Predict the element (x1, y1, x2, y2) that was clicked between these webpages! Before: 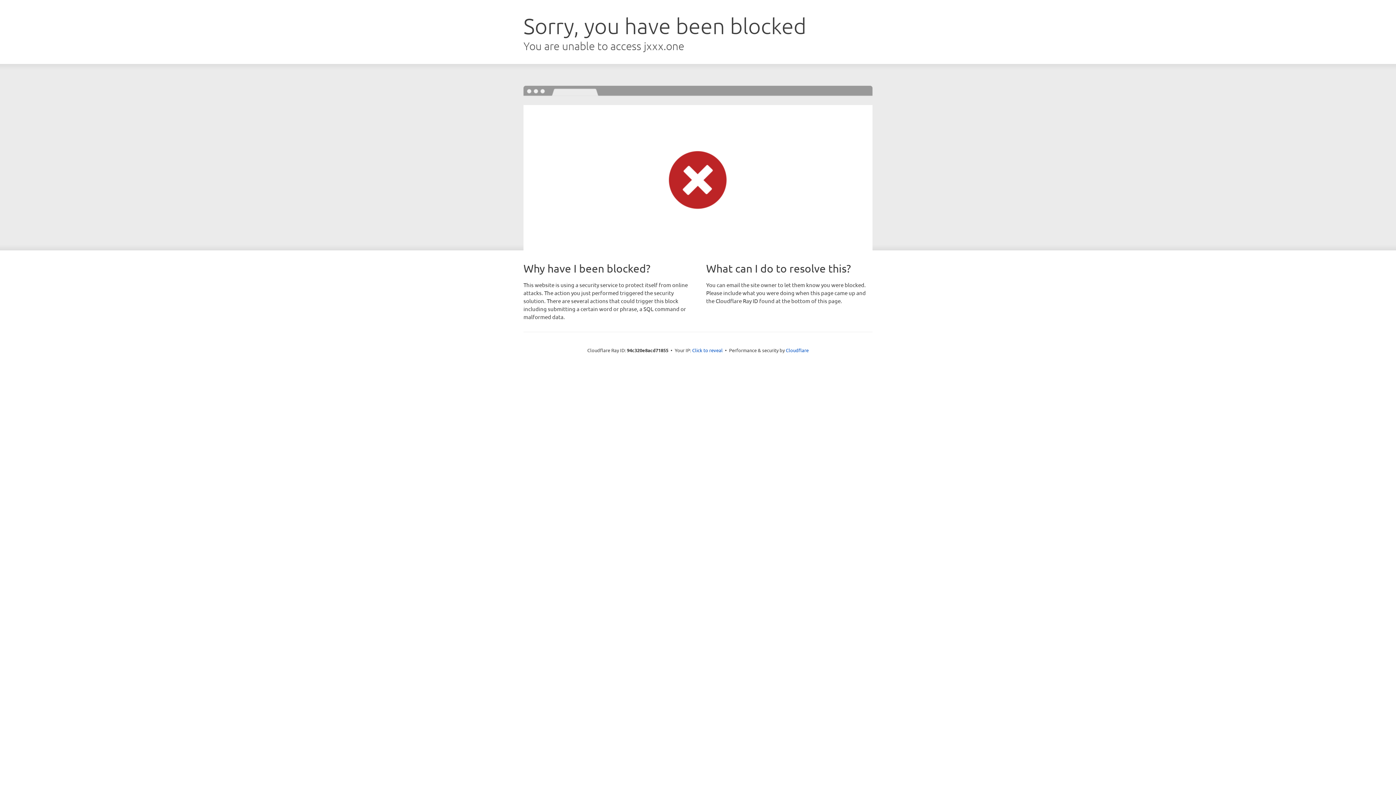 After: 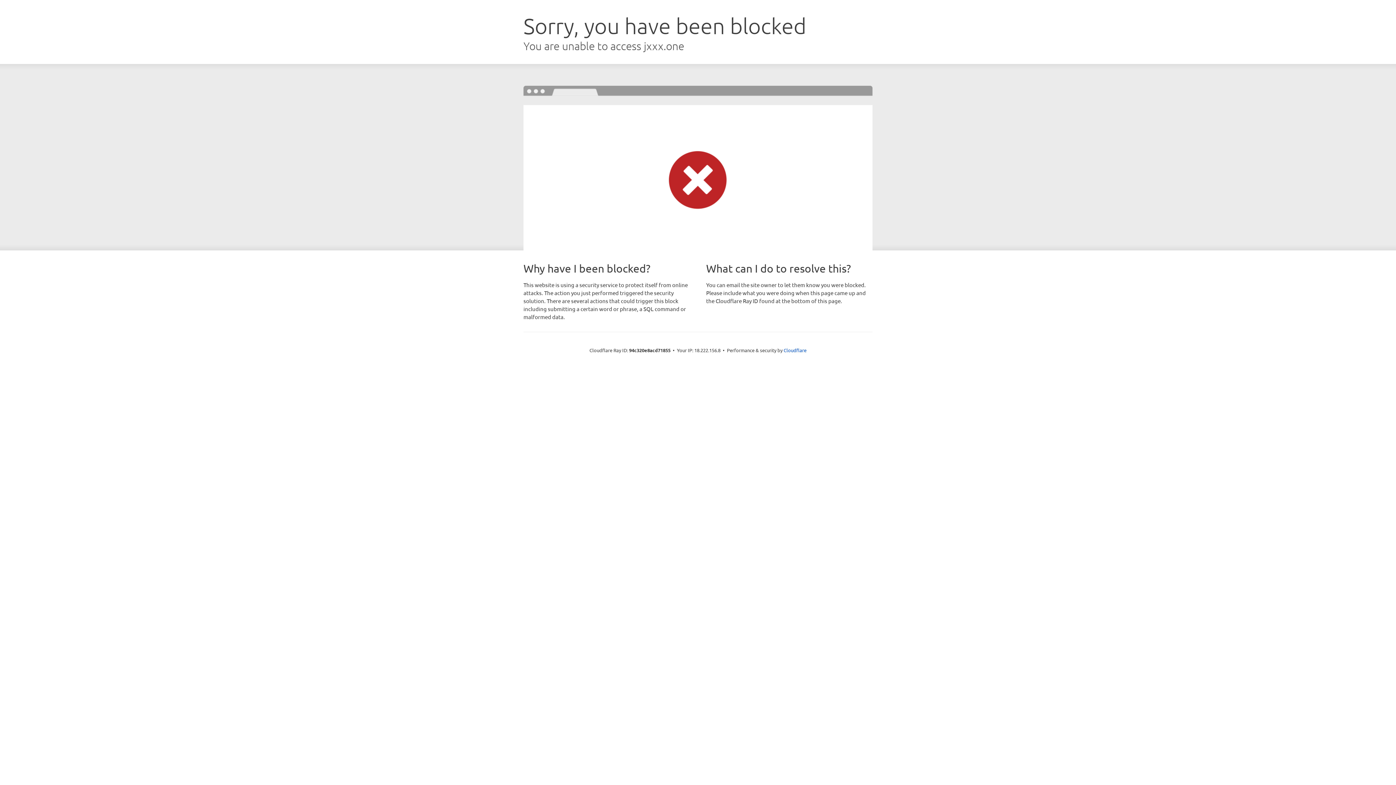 Action: label: Click to reveal bbox: (692, 346, 722, 353)